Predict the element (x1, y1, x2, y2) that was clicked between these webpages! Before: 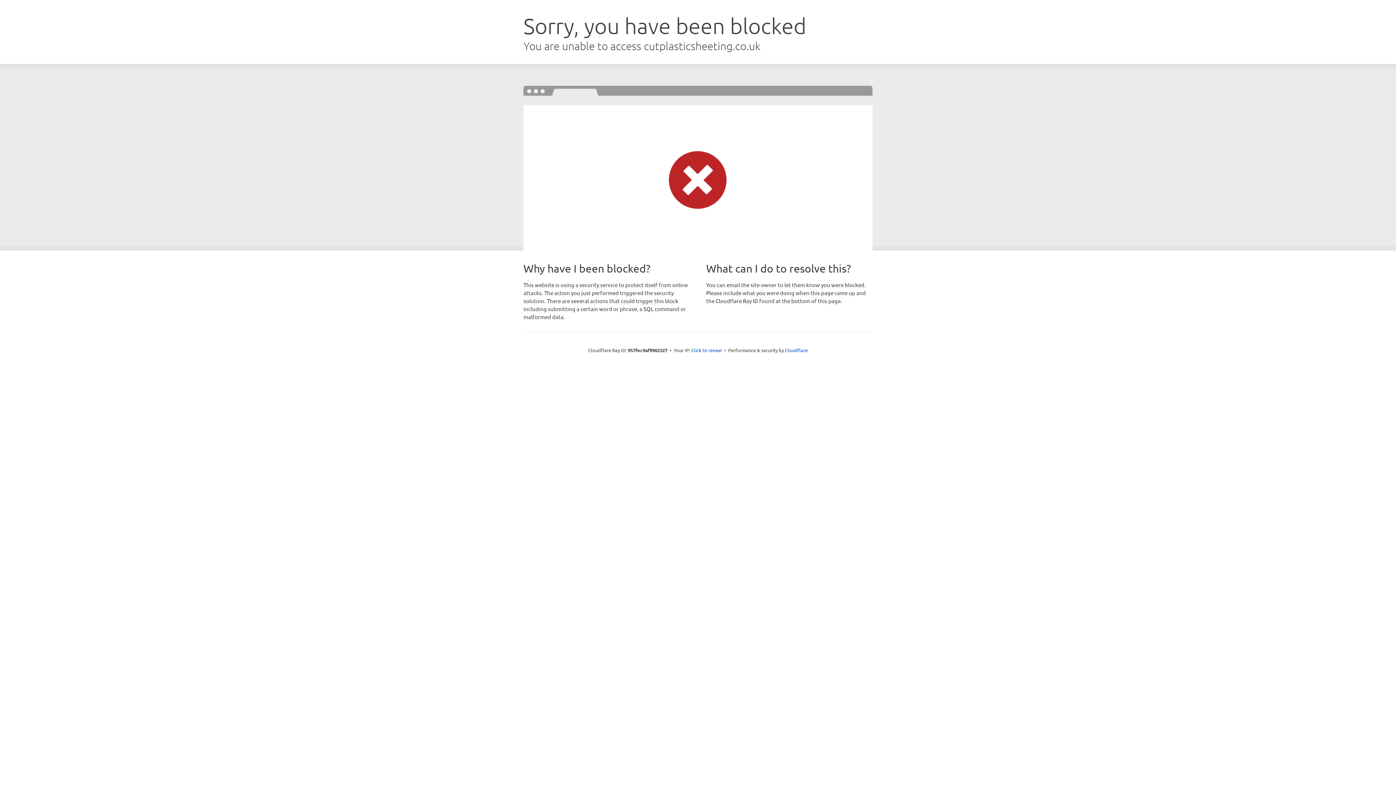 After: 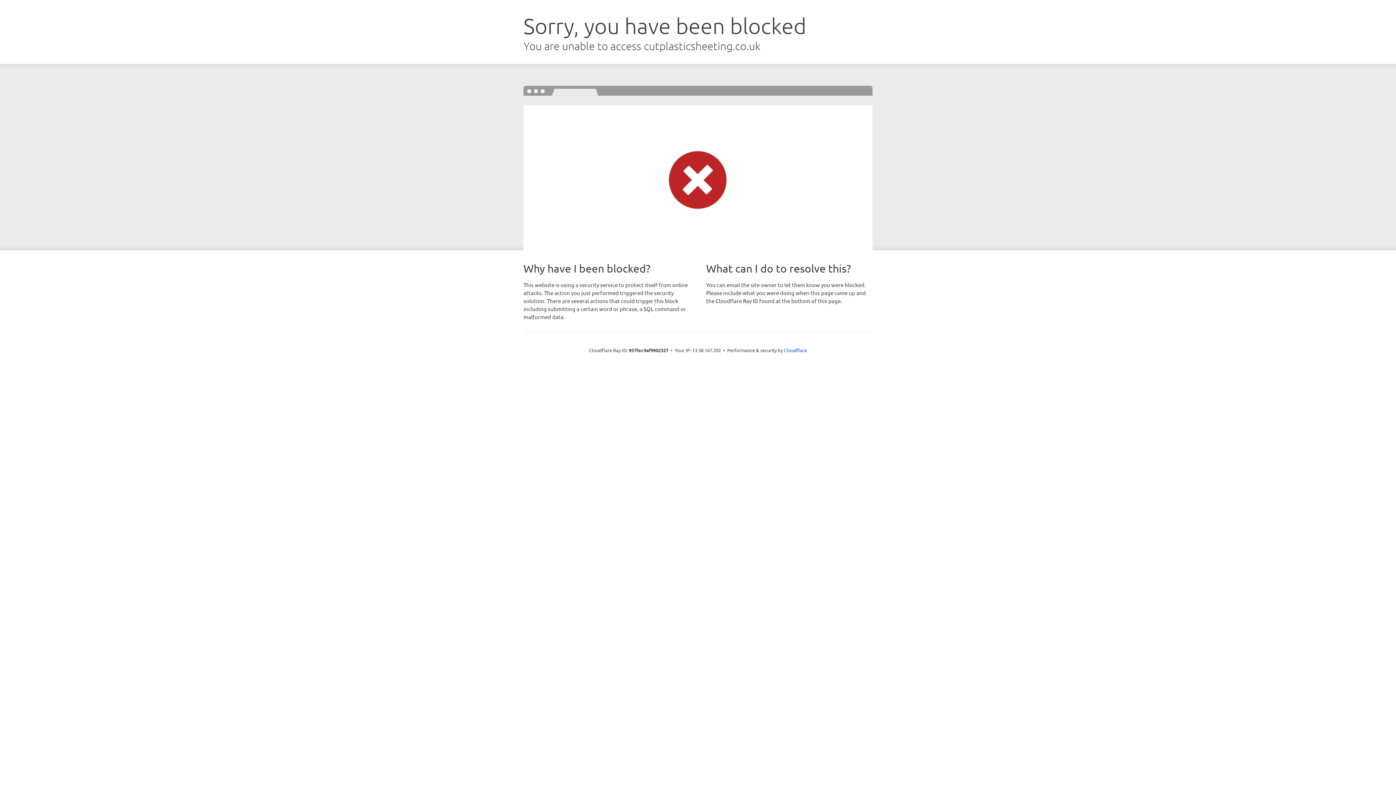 Action: bbox: (691, 346, 722, 353) label: Click to reveal